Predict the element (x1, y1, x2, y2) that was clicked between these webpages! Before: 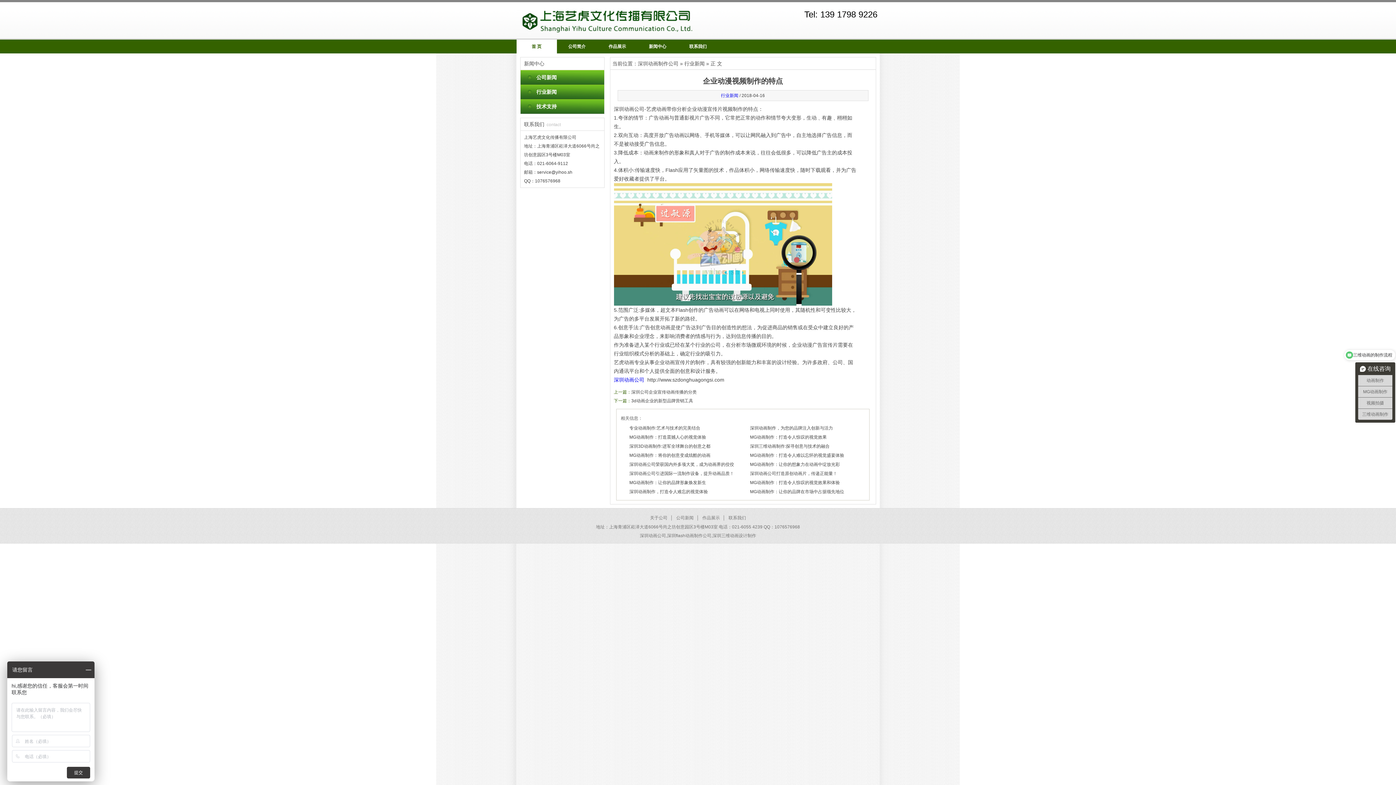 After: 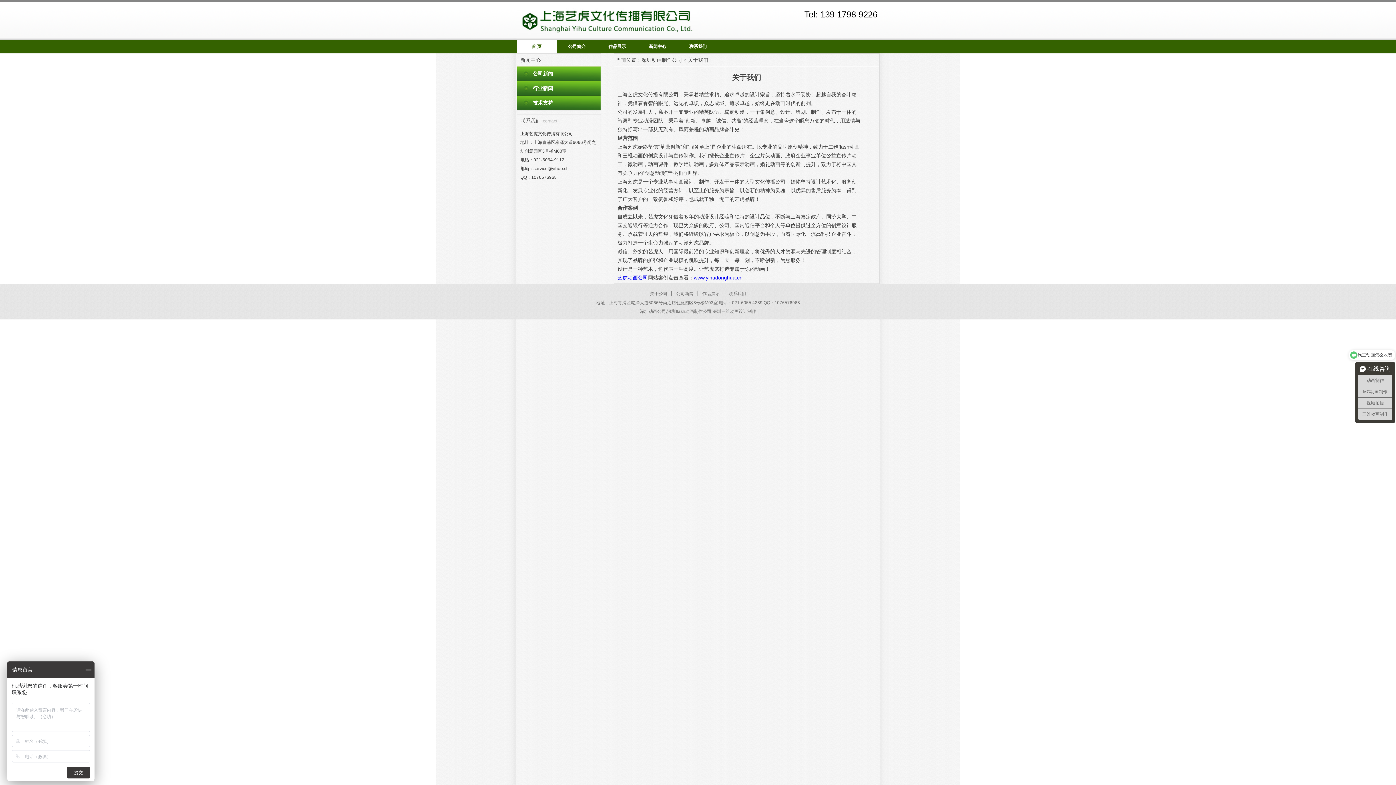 Action: label: 关于公司 bbox: (650, 515, 667, 520)